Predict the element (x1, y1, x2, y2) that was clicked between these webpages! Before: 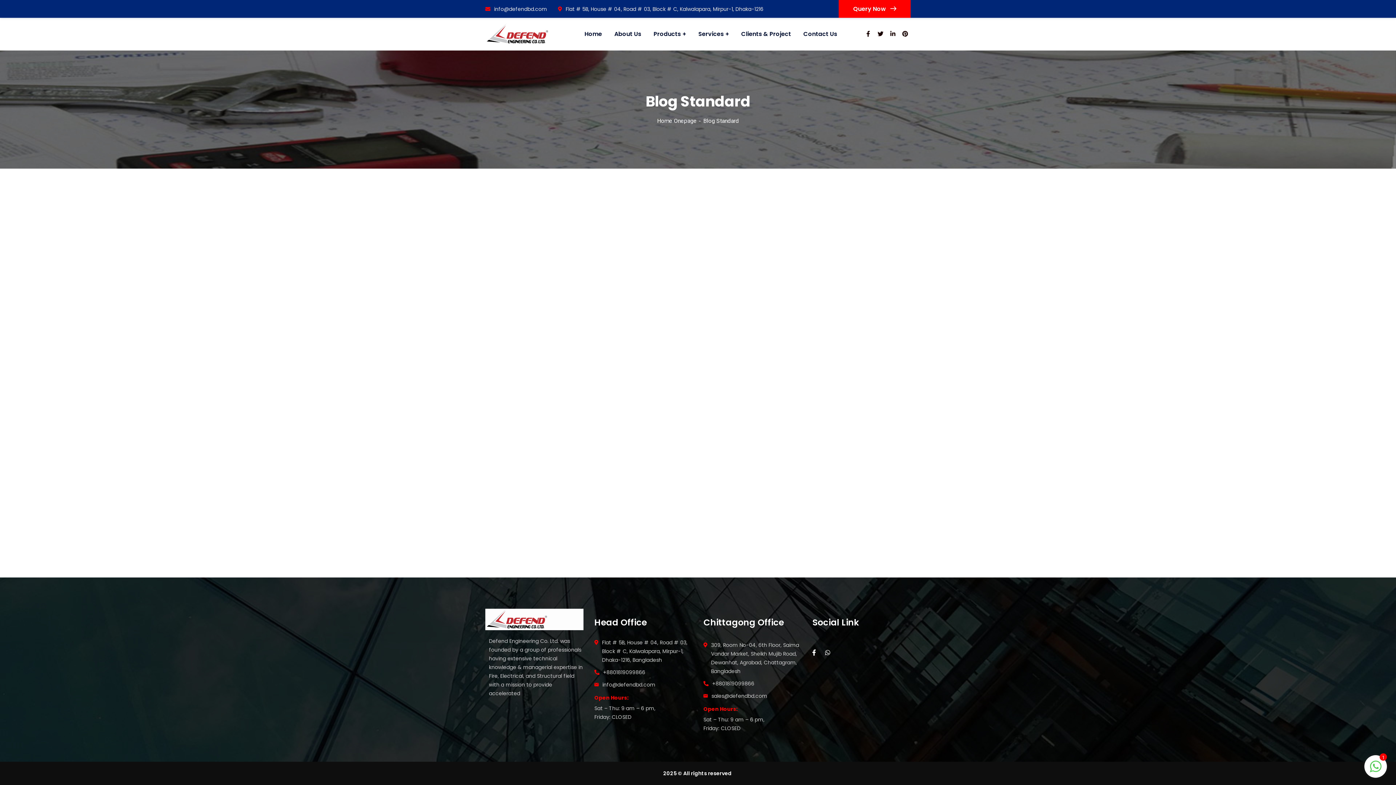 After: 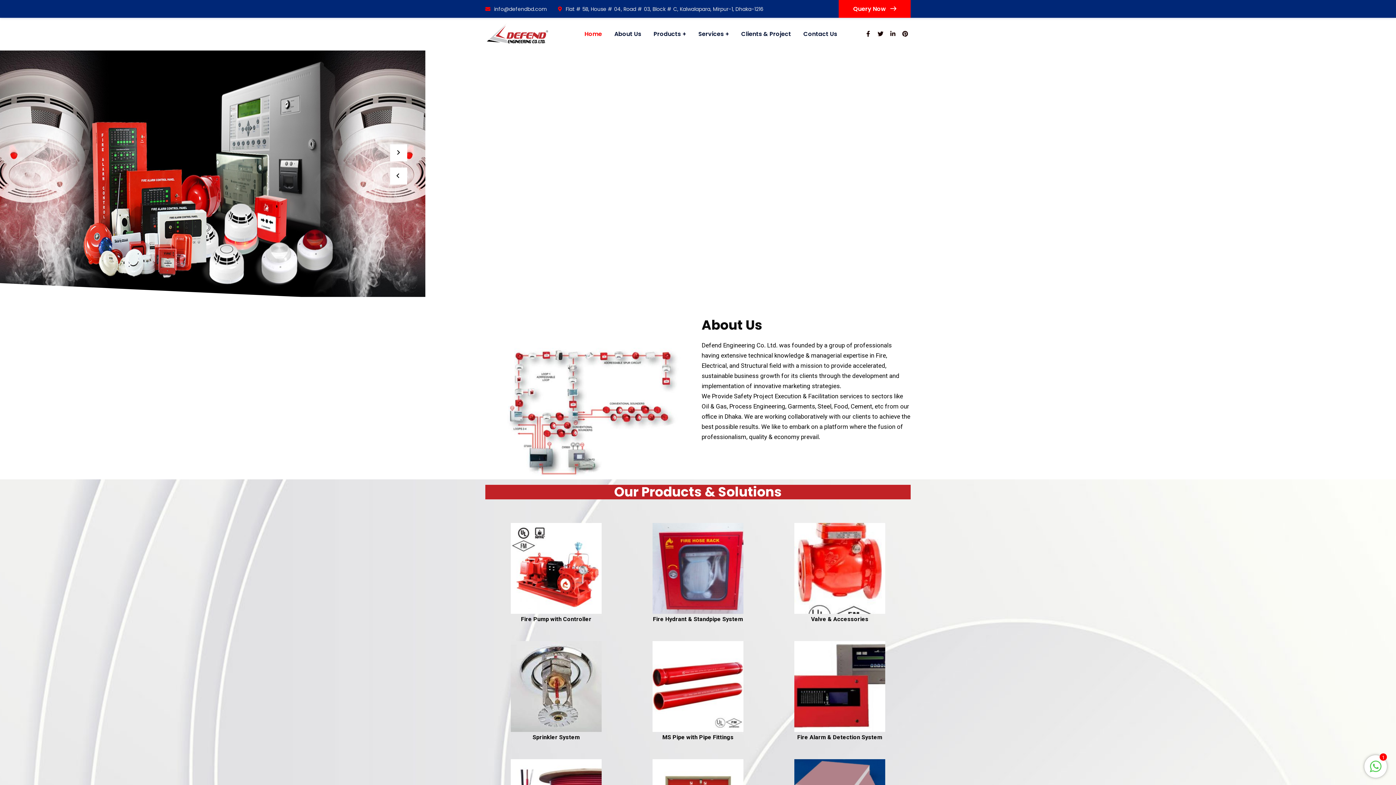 Action: bbox: (657, 117, 703, 124) label: Home Onepage